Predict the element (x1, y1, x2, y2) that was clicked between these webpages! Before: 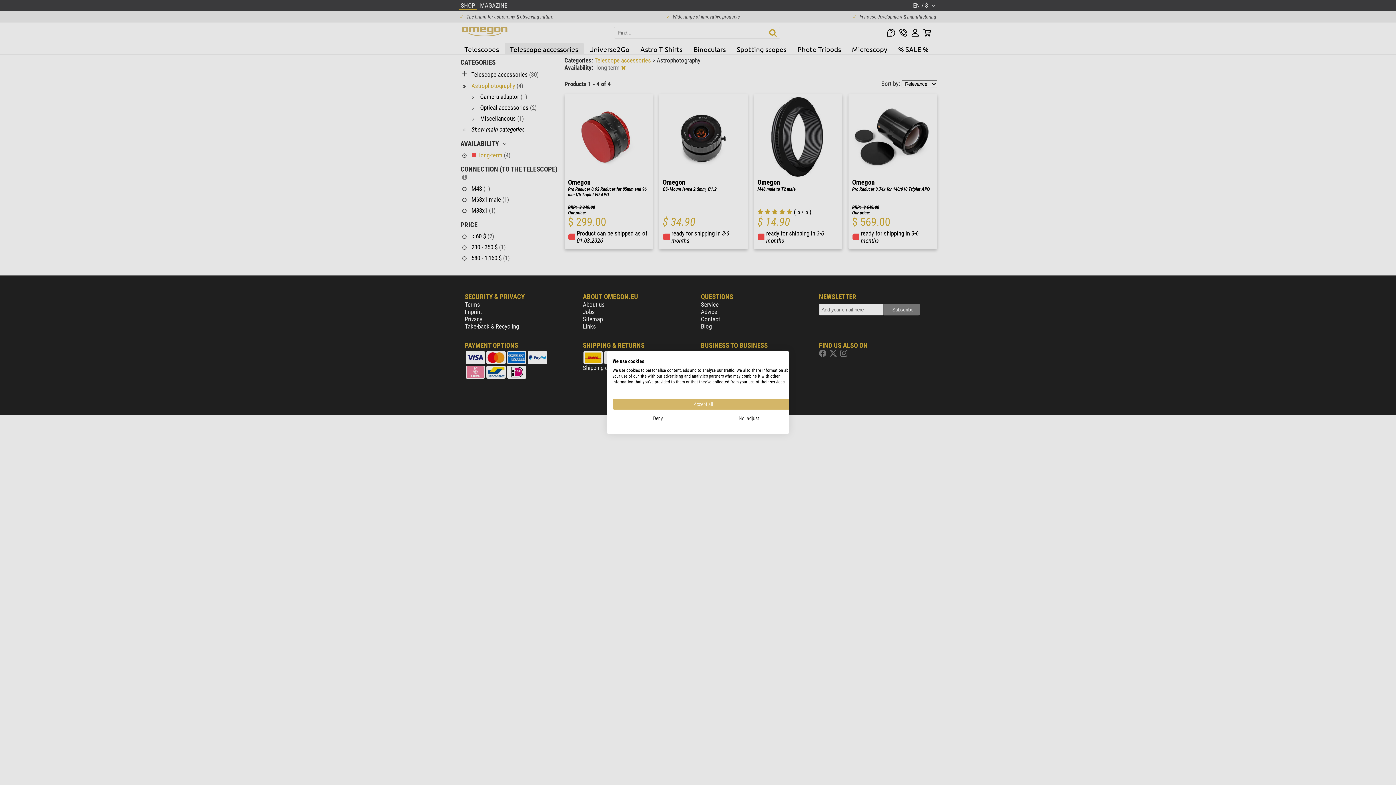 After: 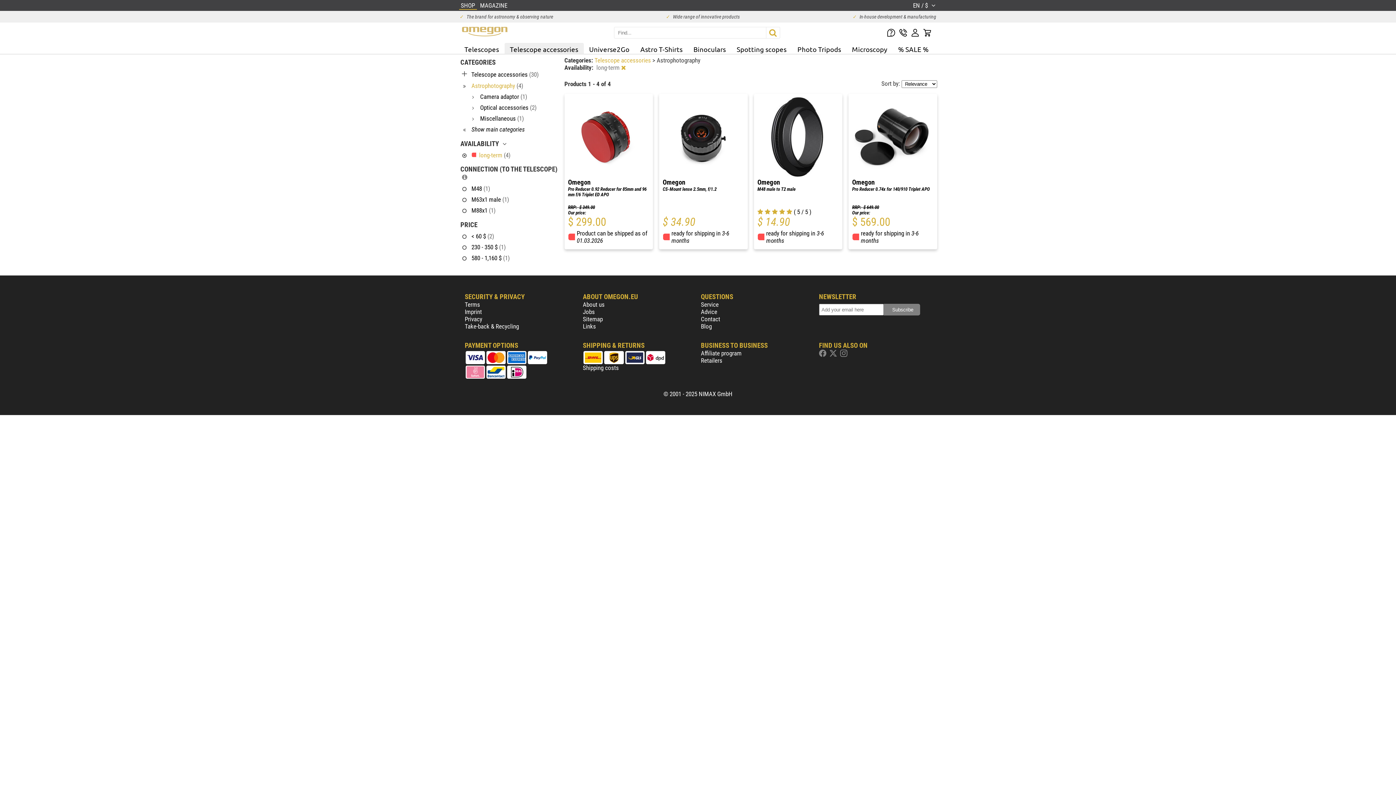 Action: label: Accept all cookies bbox: (612, 398, 794, 410)